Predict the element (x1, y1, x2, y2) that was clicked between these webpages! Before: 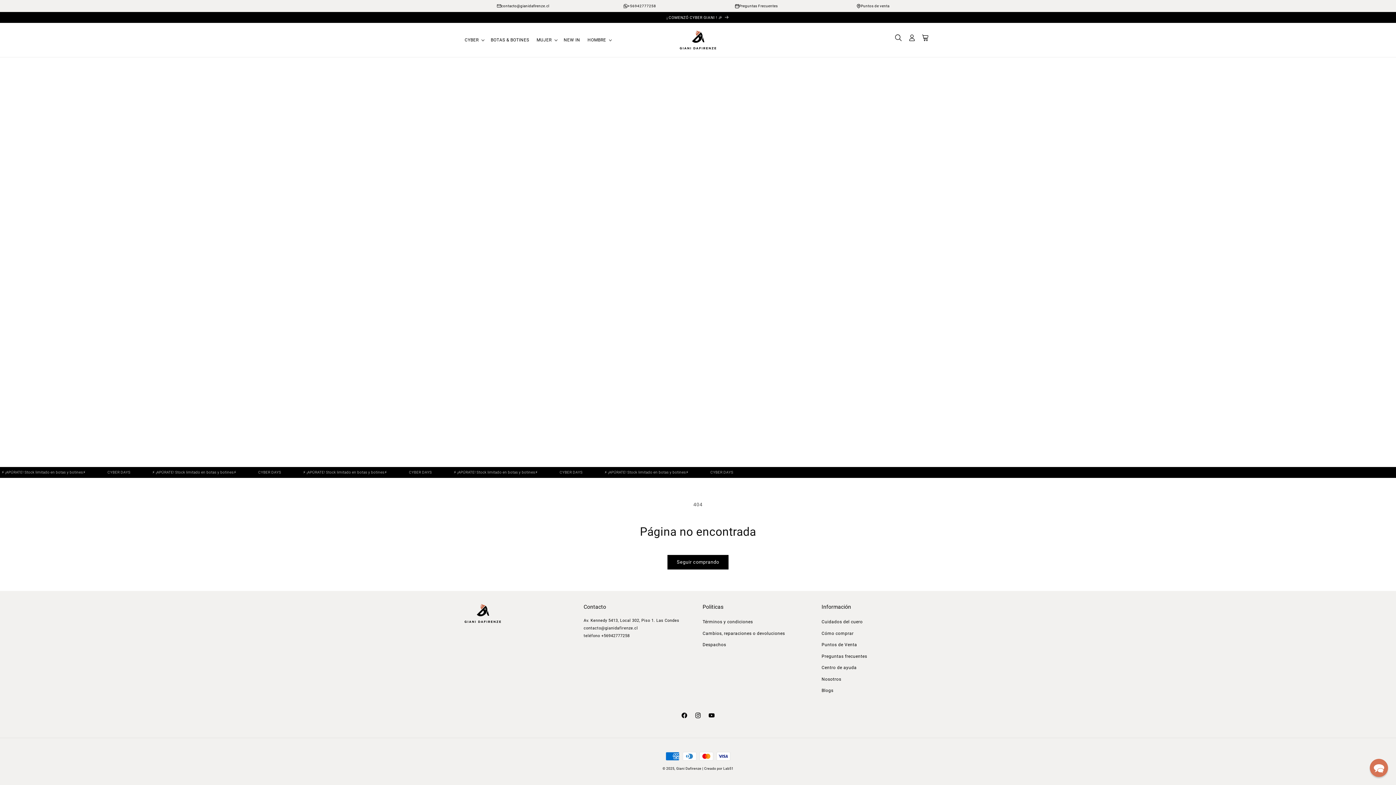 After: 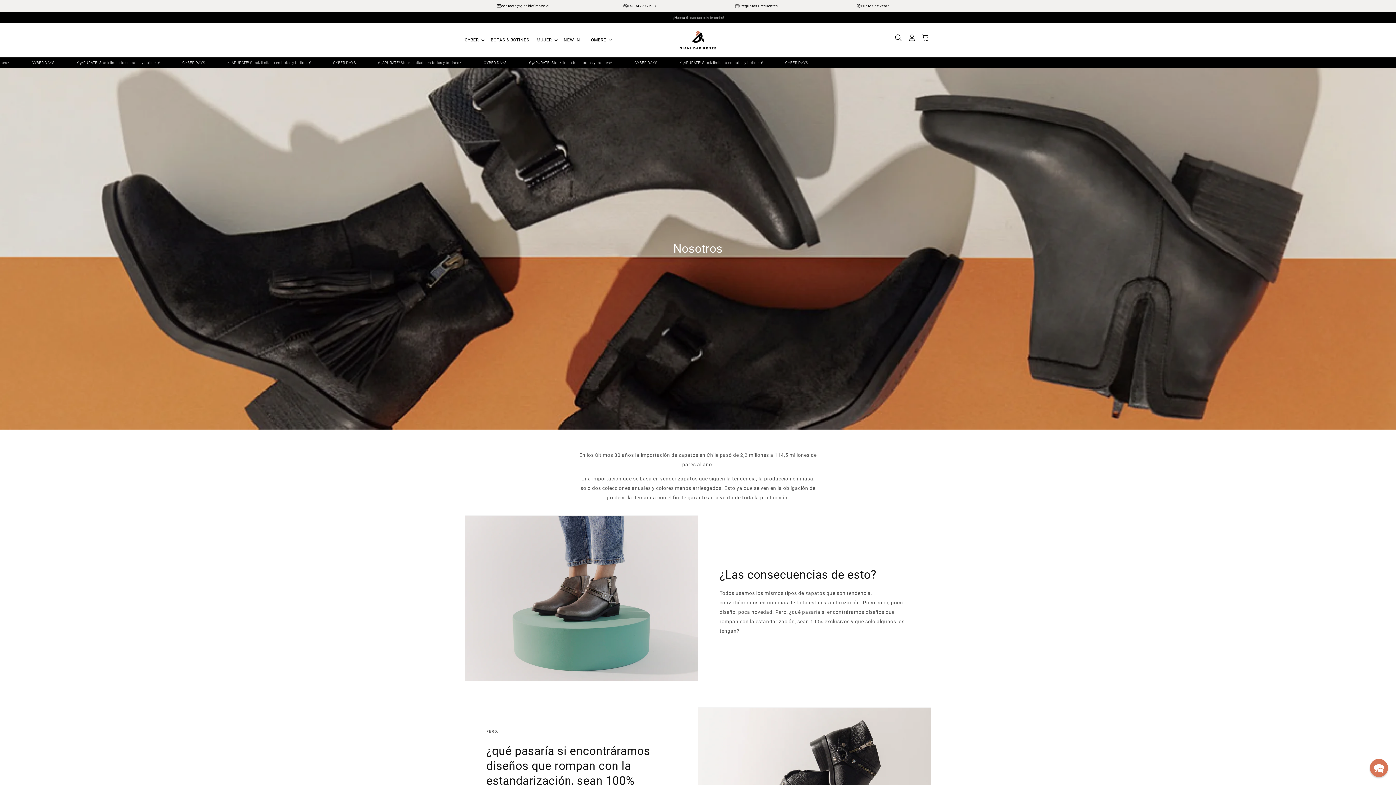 Action: bbox: (821, 674, 841, 685) label: Nosotros